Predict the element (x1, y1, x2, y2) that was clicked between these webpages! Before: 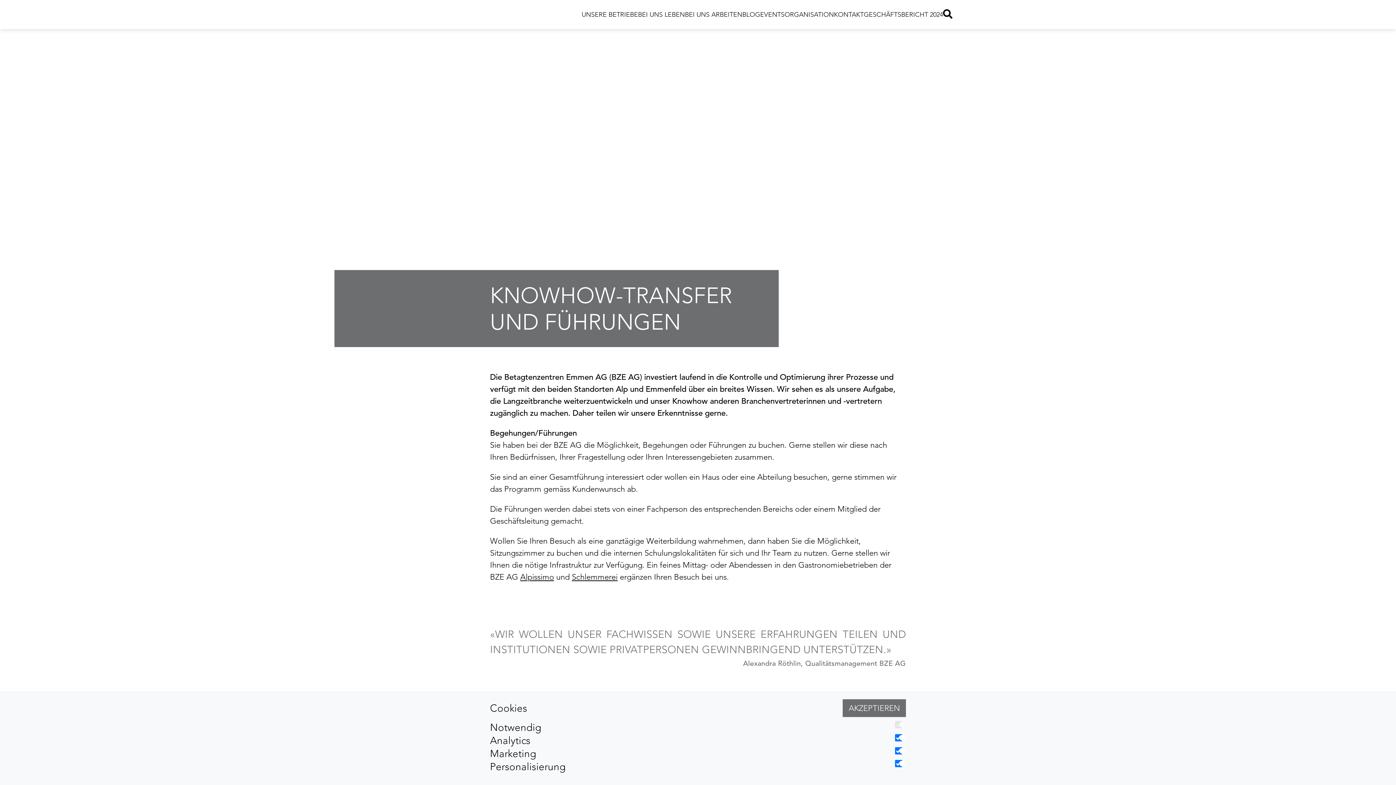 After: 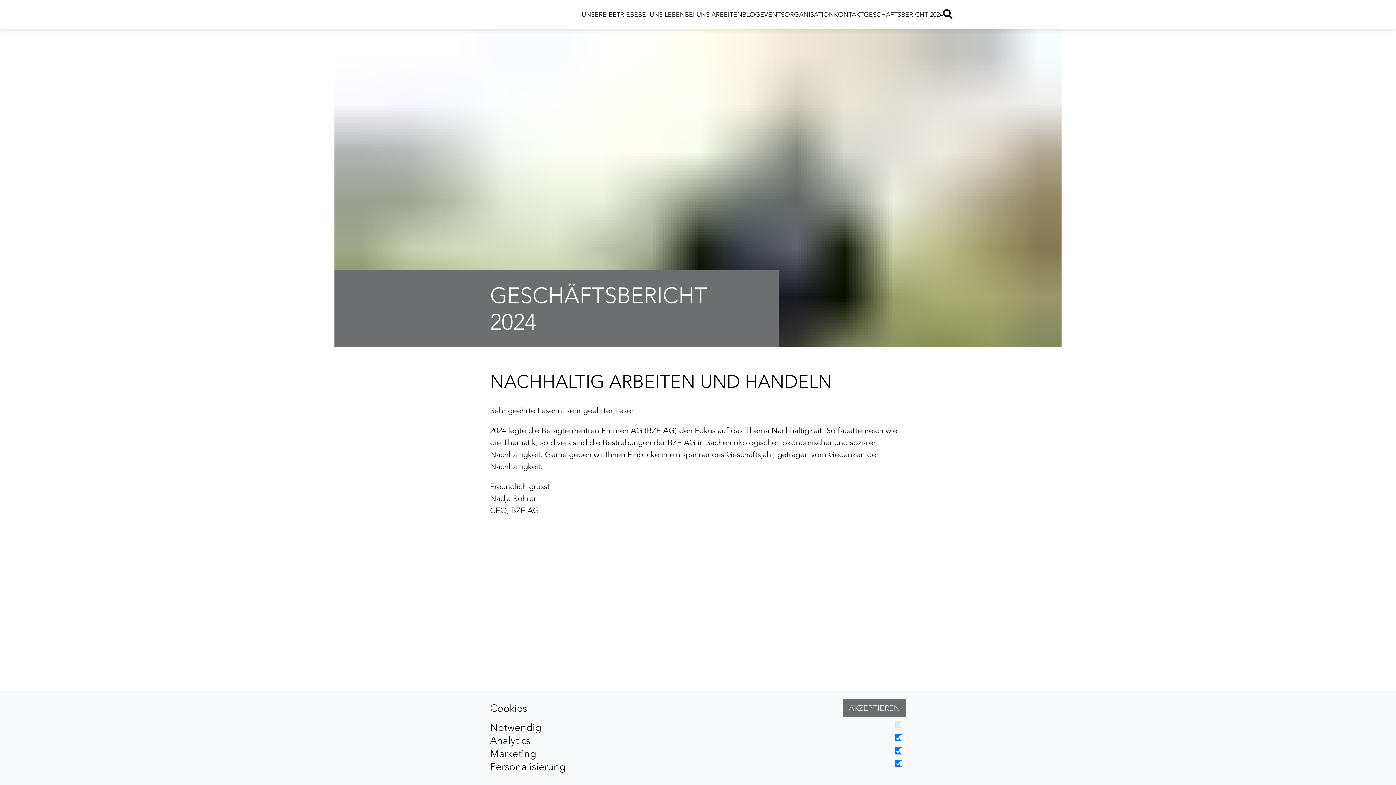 Action: label: Geschäftsbericht 2024 bbox: (864, 10, 943, 18)